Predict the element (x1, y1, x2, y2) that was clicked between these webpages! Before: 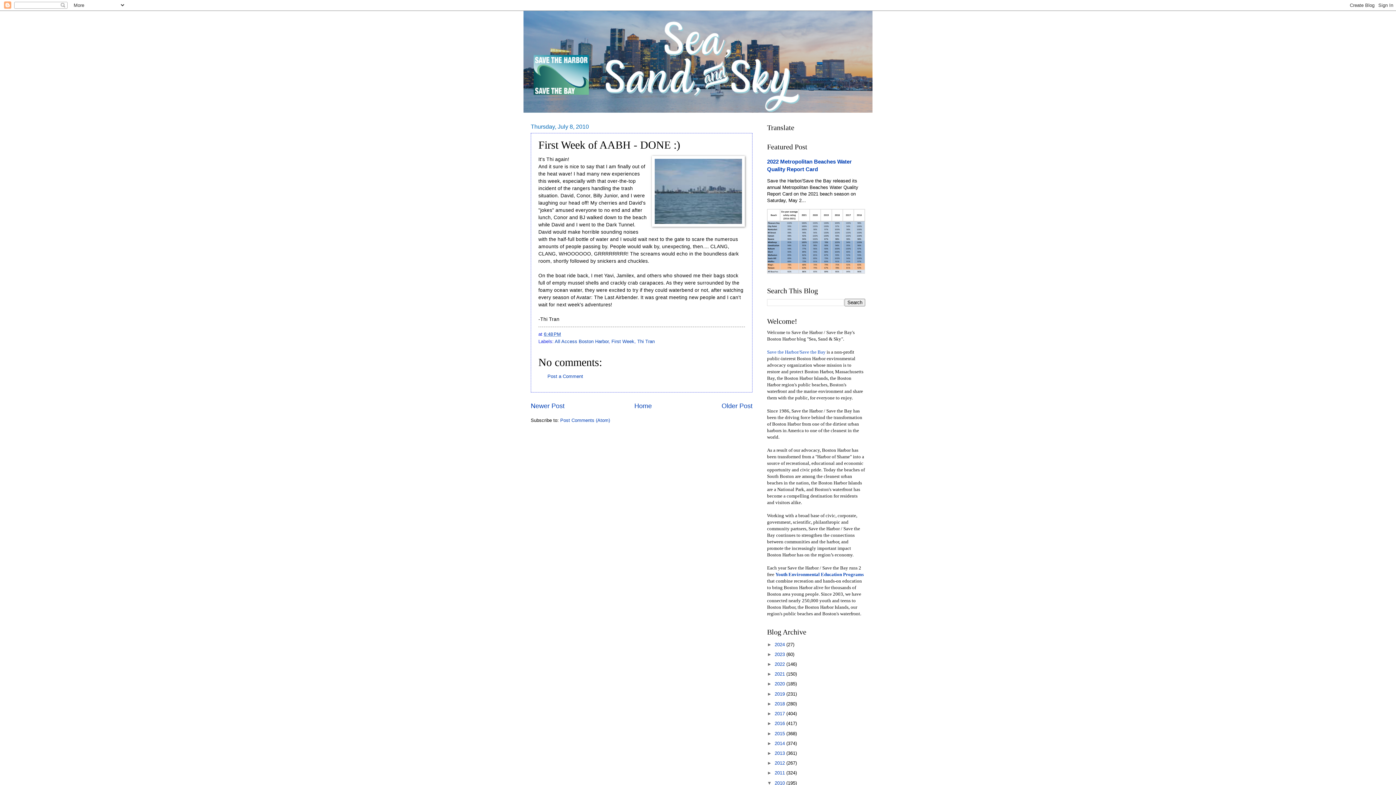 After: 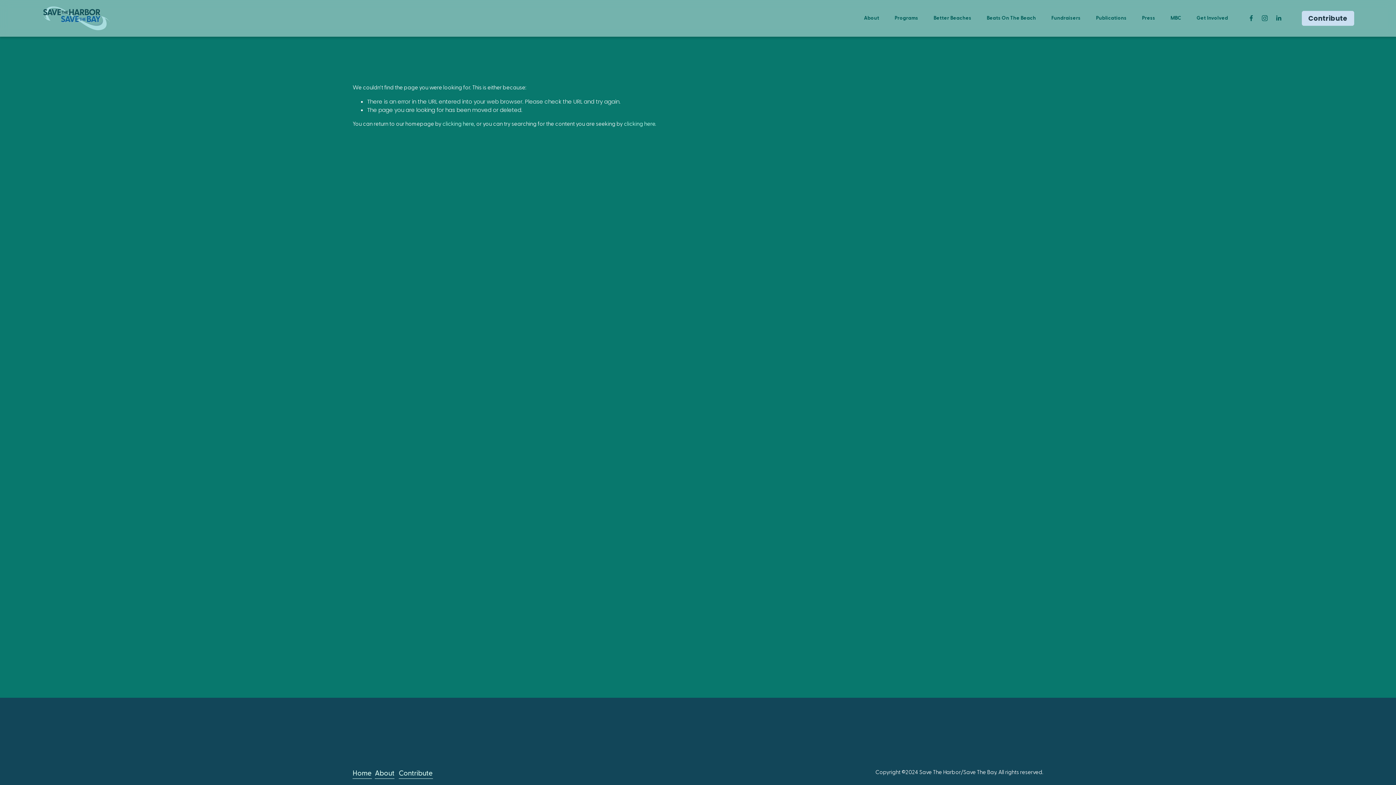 Action: label:   bbox: (774, 572, 775, 577)